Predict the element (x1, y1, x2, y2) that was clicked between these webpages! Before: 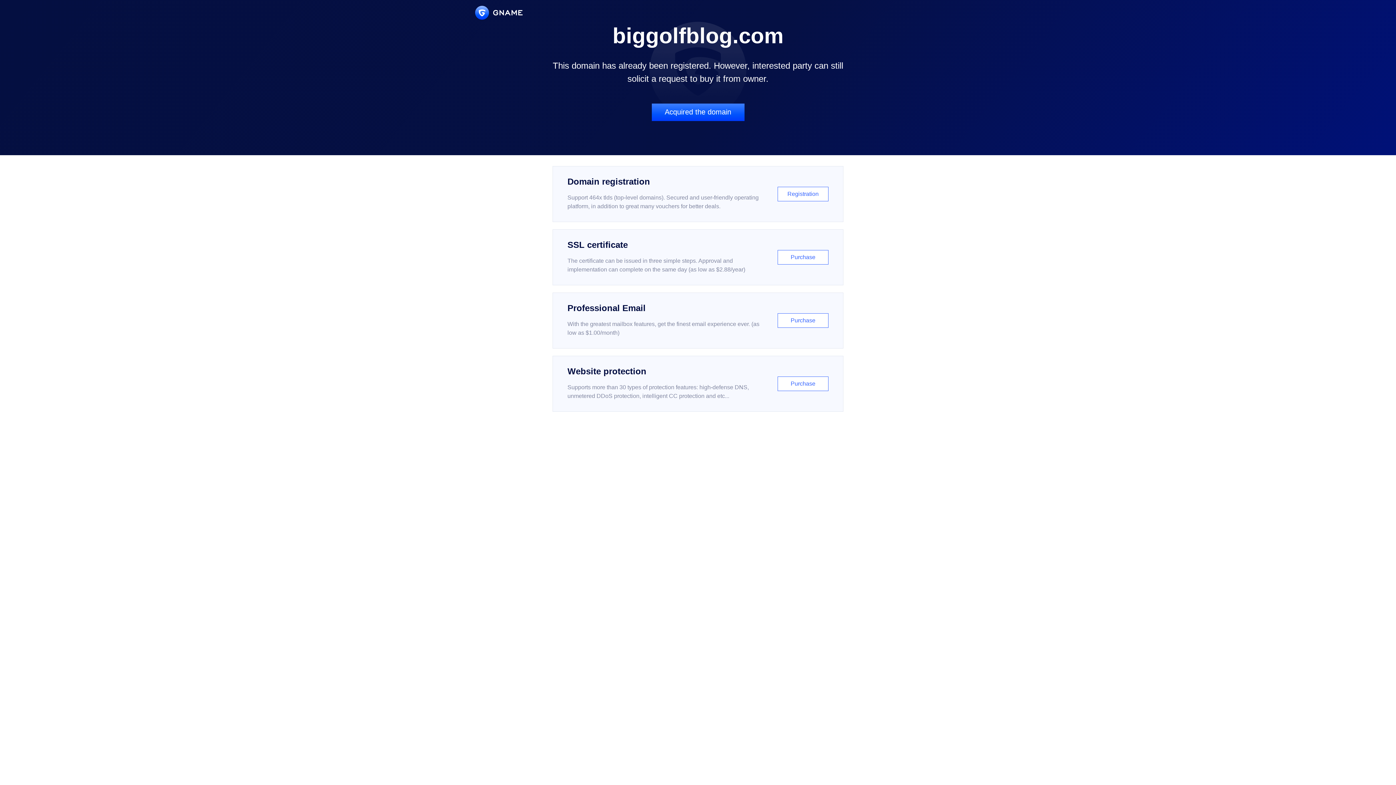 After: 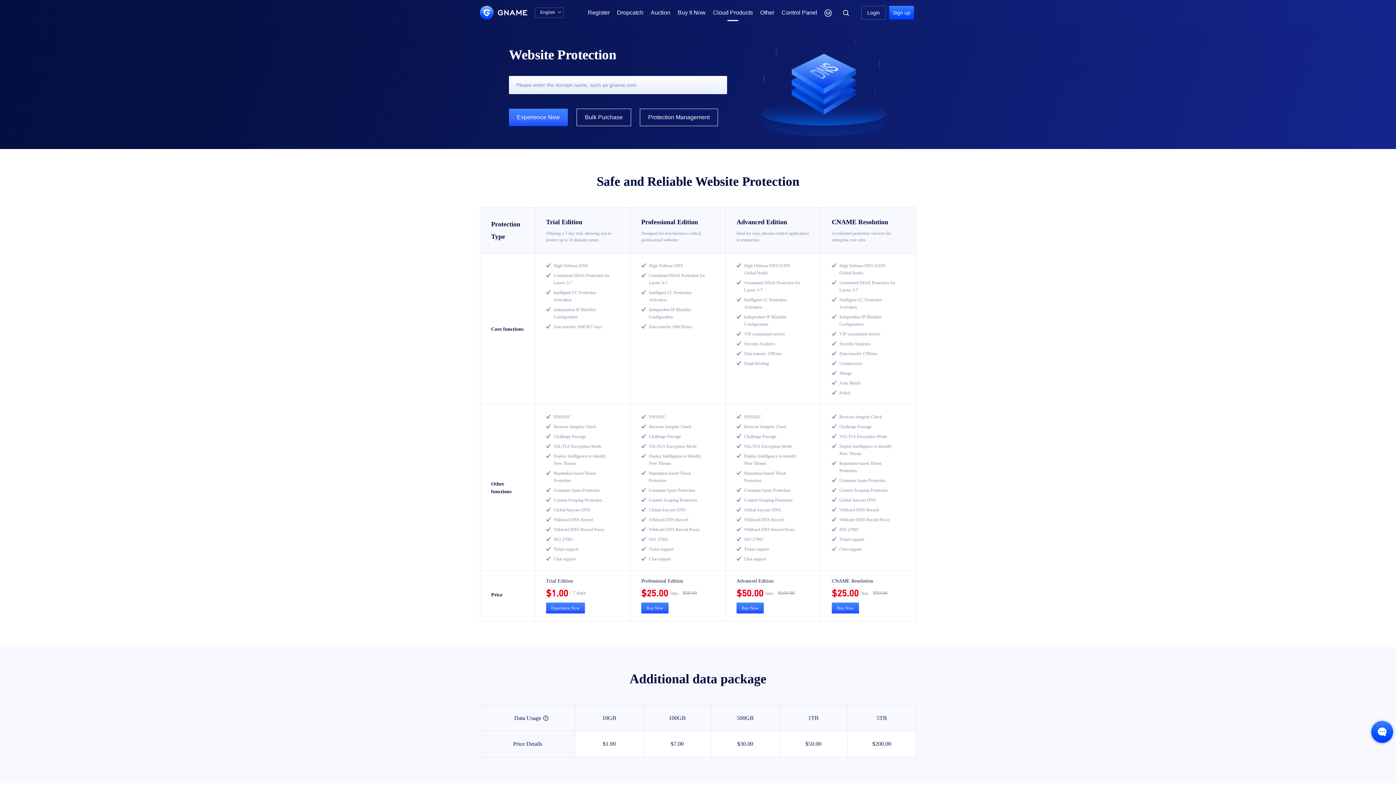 Action: label: Website protection

Supports more than 30 types of protection features: high-defense DNS, unmetered DDoS protection, intelligent CC protection and etc...

Purchase bbox: (552, 356, 843, 412)